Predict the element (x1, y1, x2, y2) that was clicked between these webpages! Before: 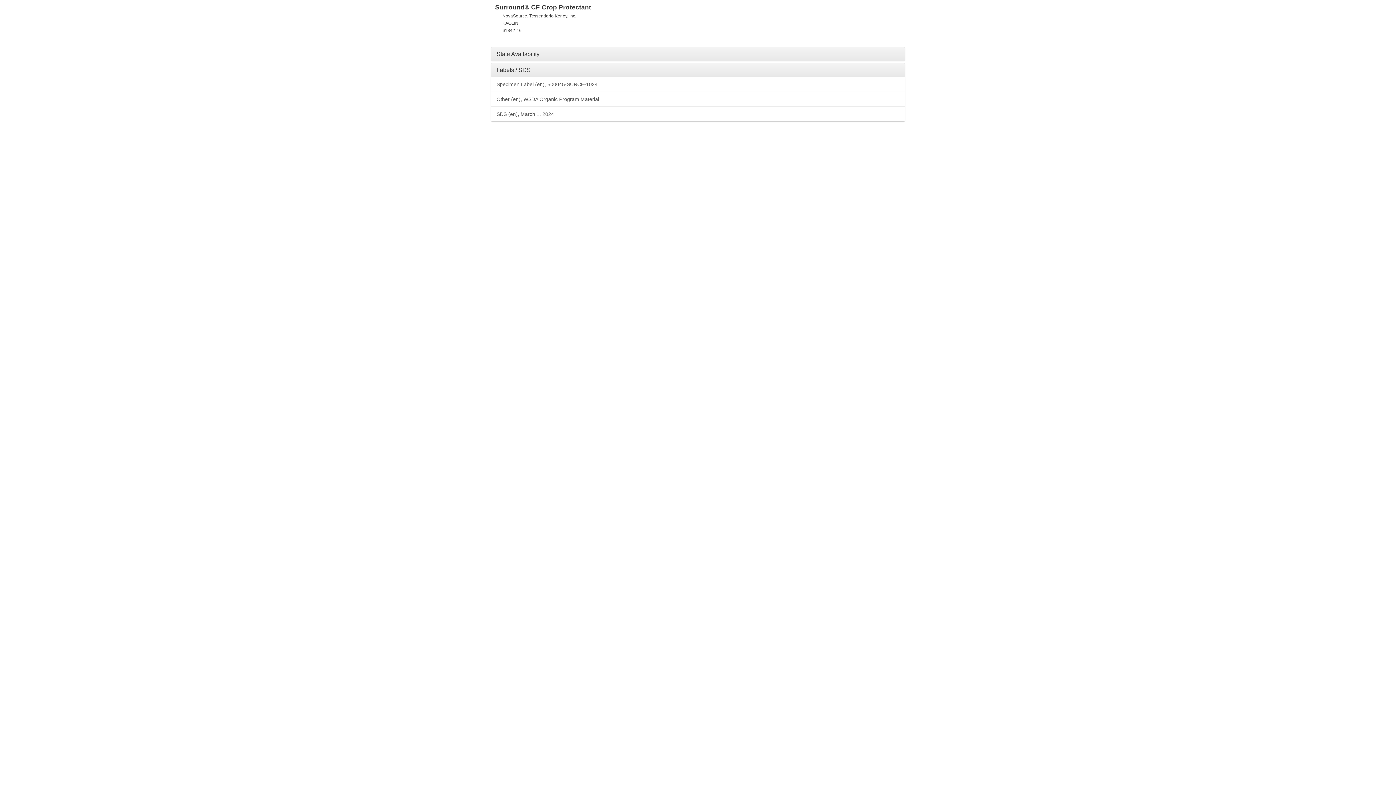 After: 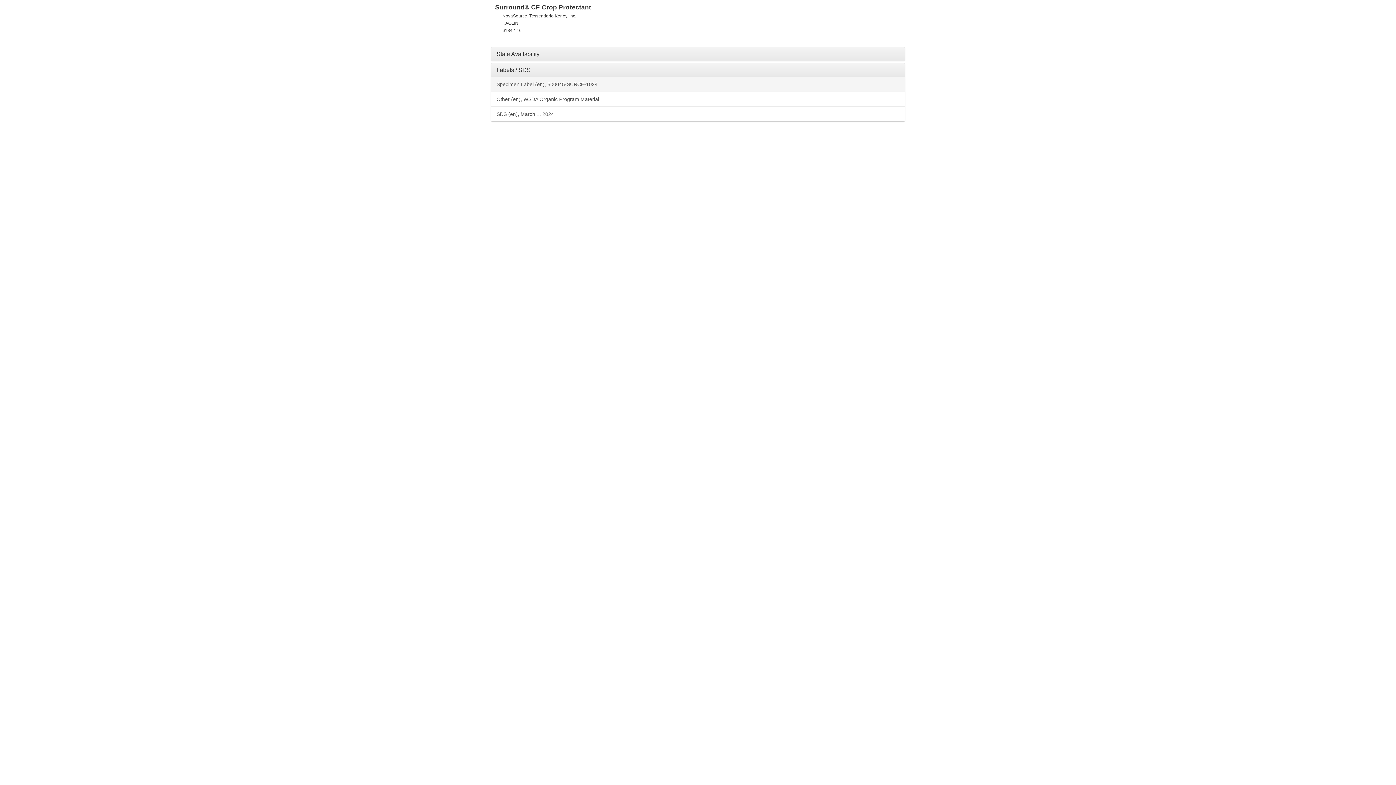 Action: label: Specimen Label (en), 500045-SURCF-1024 bbox: (491, 77, 905, 92)